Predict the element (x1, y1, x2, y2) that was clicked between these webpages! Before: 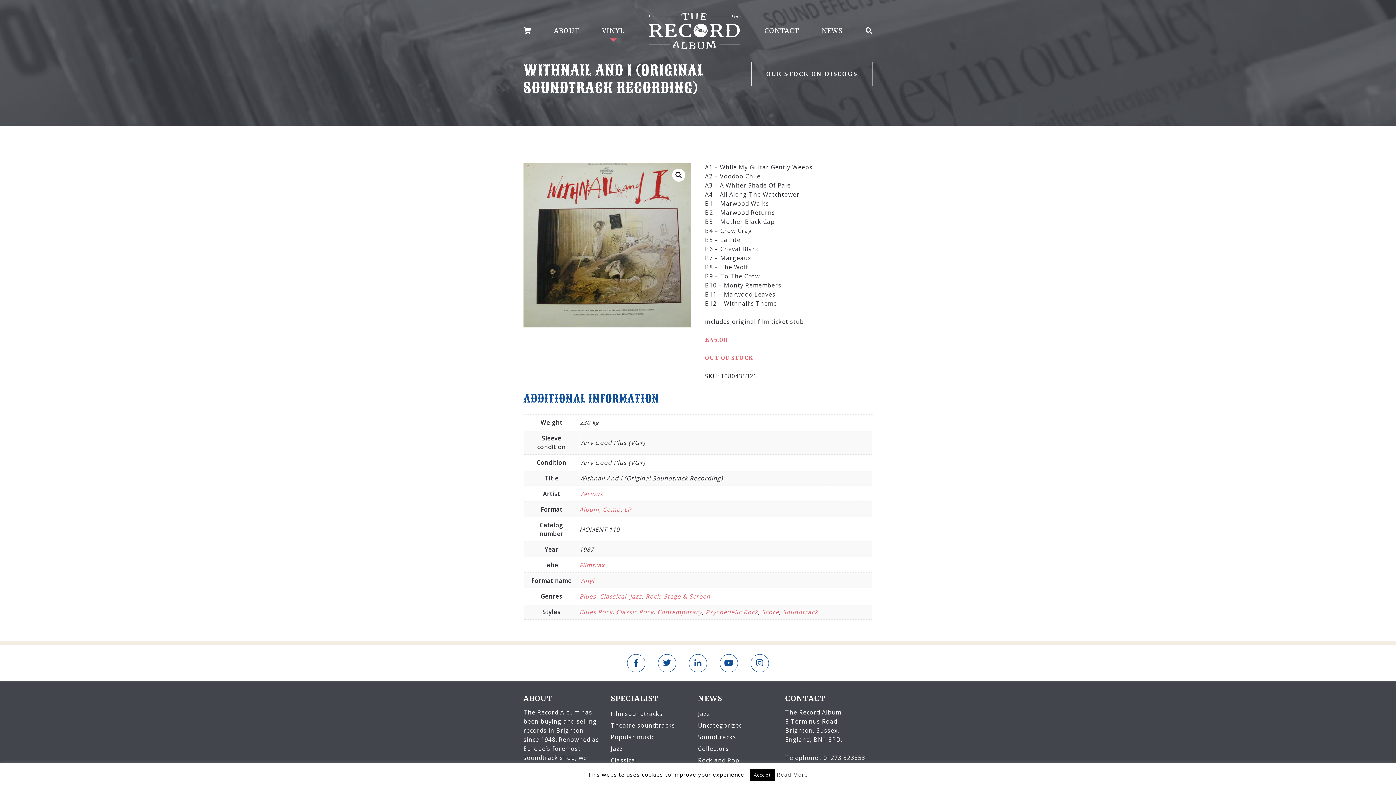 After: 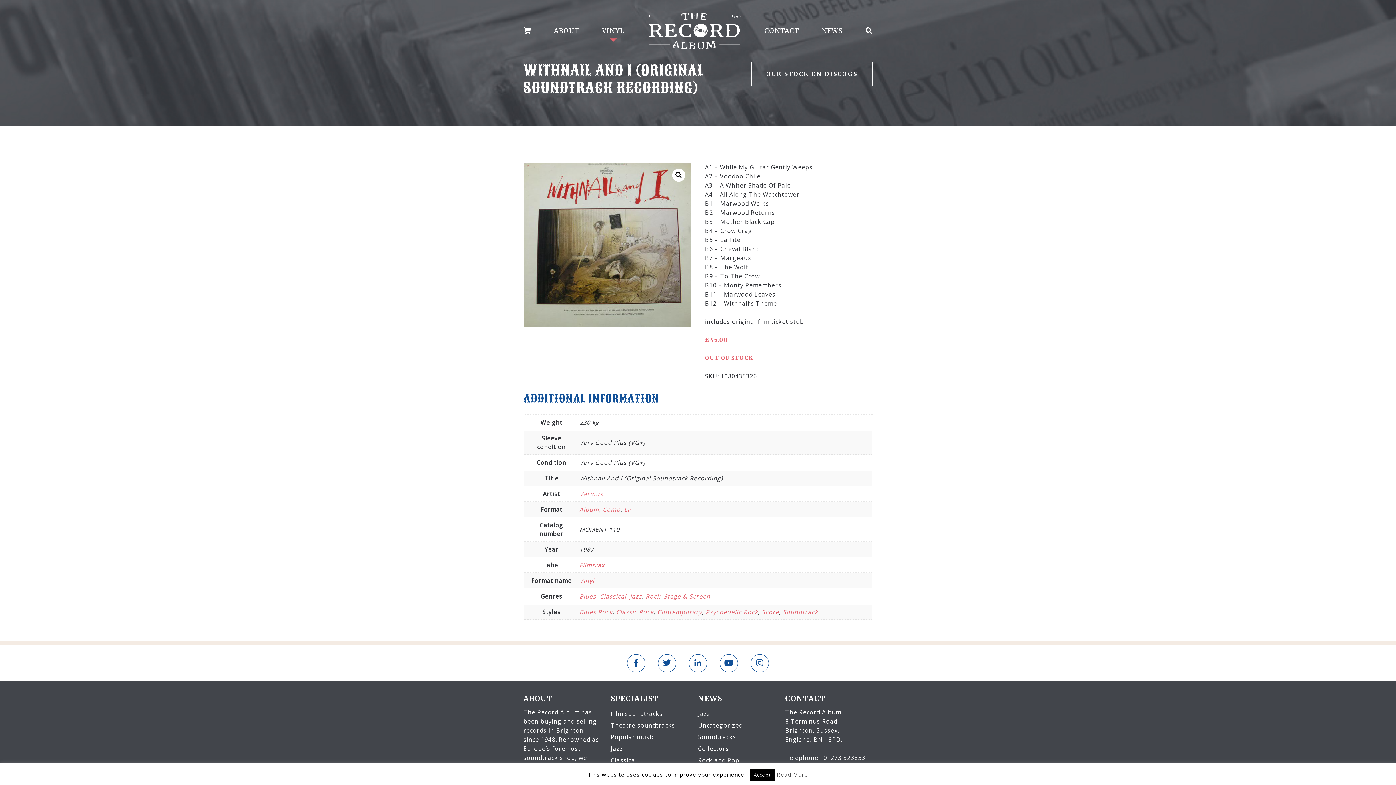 Action: bbox: (652, 659, 681, 667)